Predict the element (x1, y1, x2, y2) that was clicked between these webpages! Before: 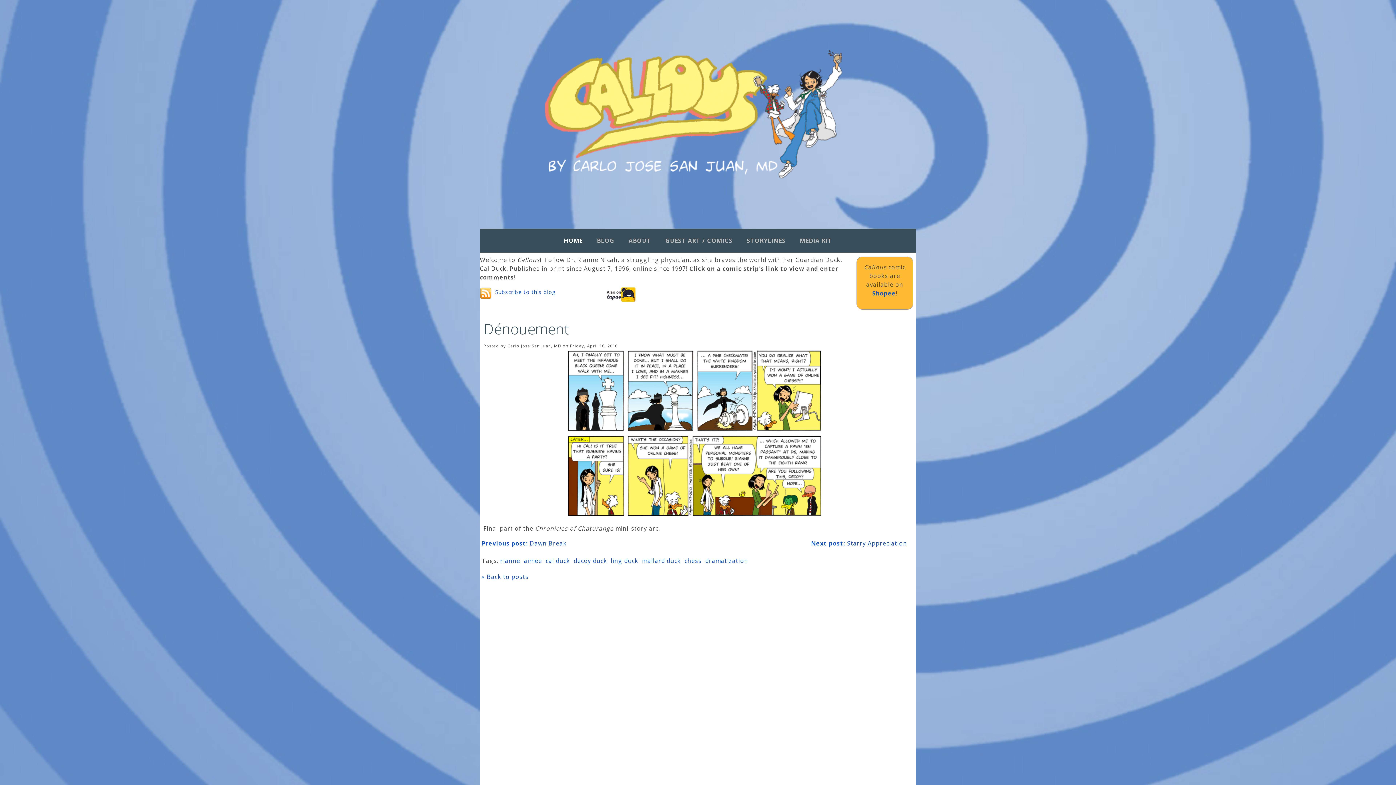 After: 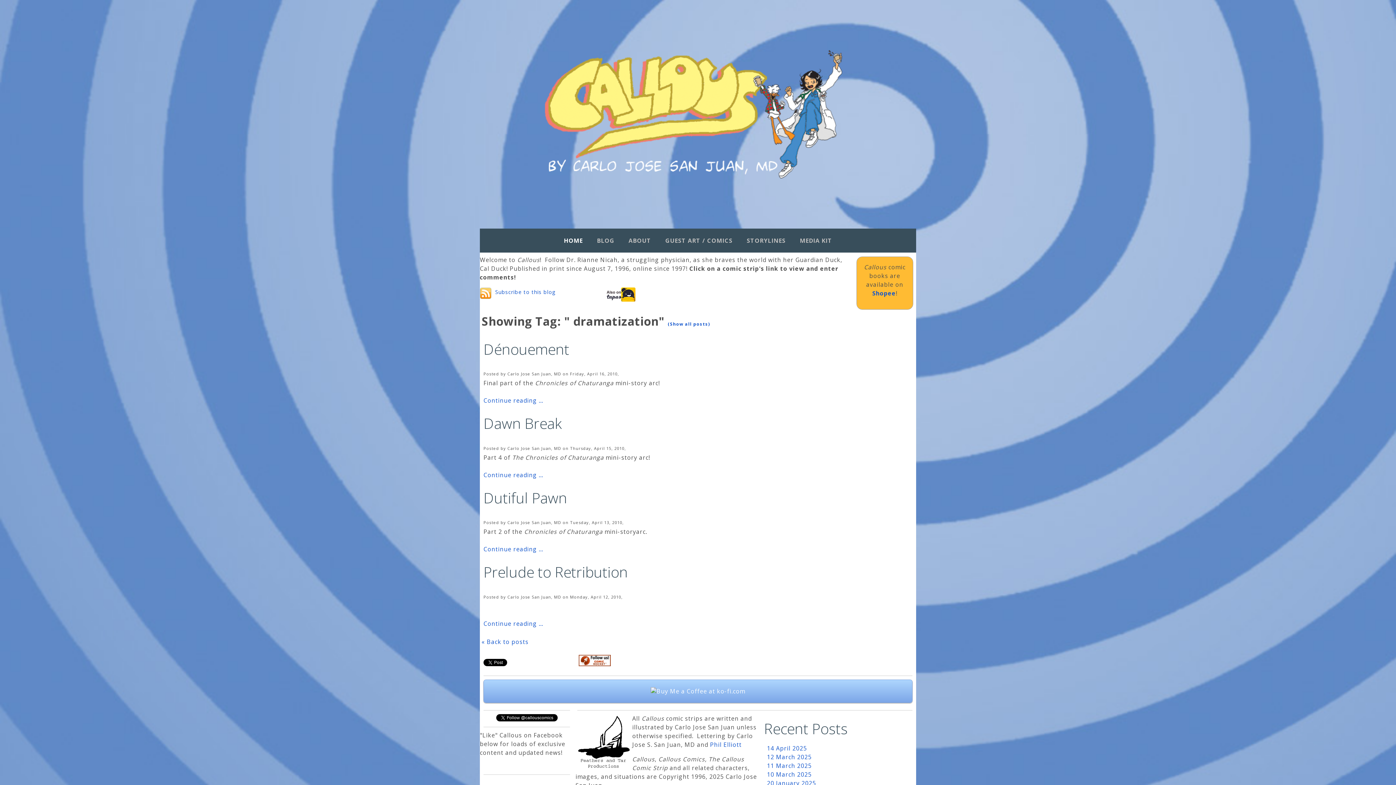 Action: bbox: (705, 557, 748, 565) label: dramatization